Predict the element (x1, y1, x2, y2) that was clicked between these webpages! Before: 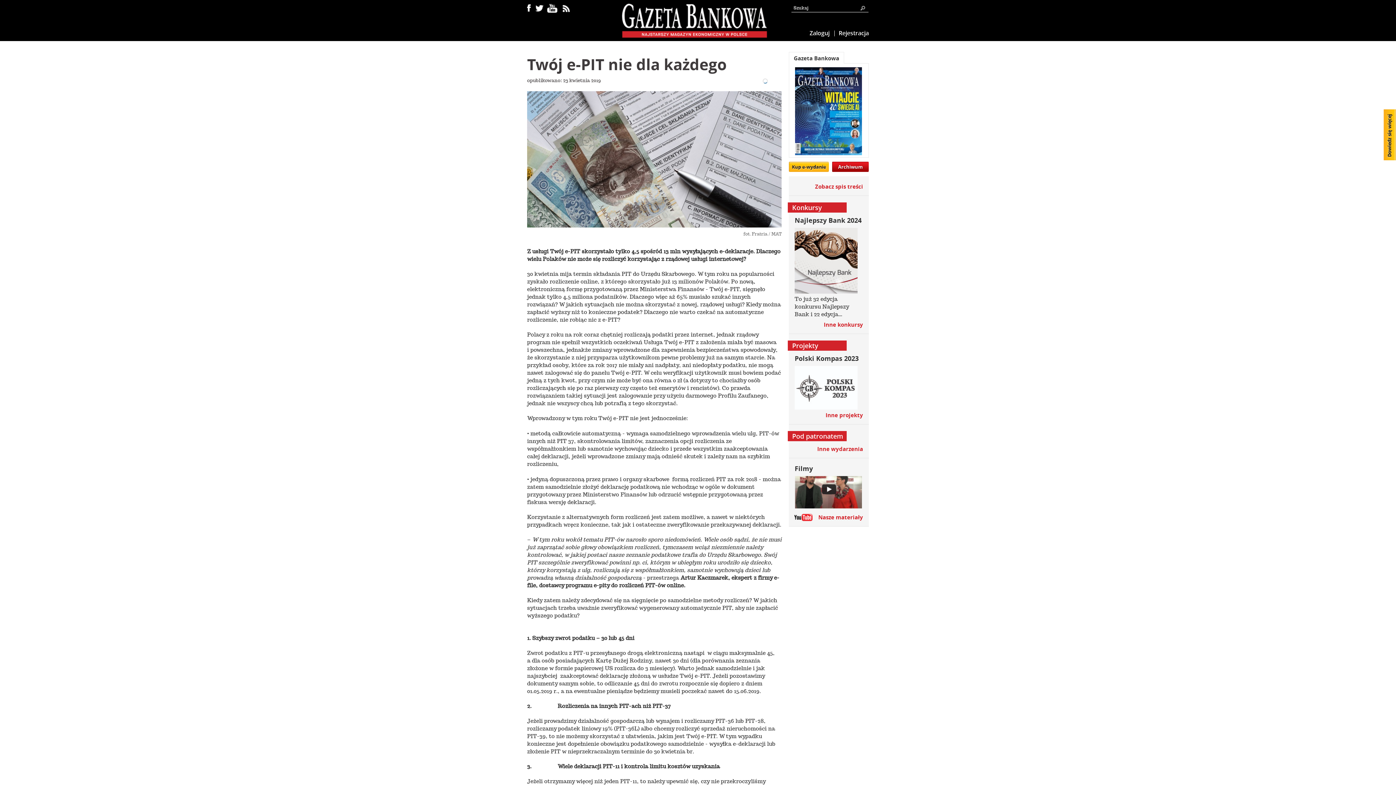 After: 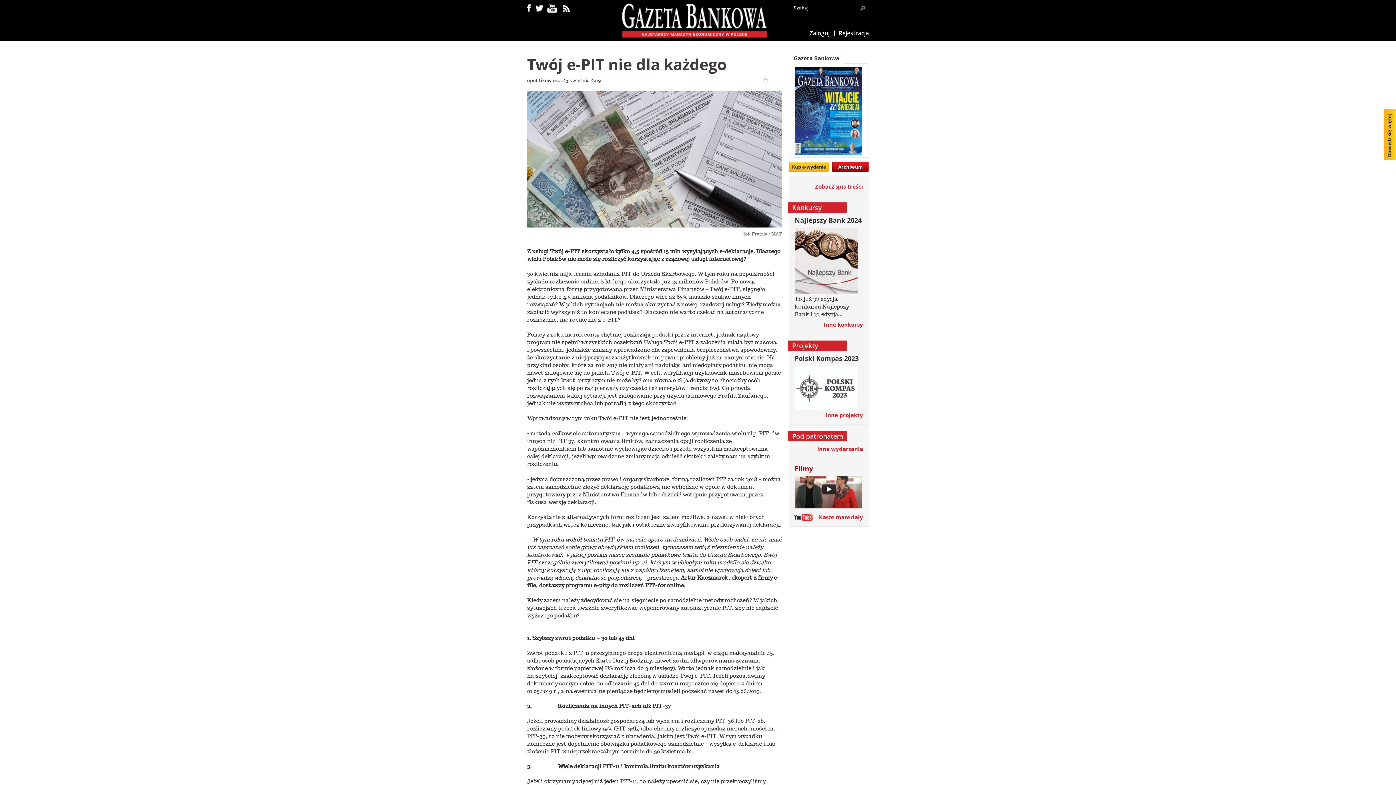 Action: bbox: (794, 464, 813, 473) label: Filmy